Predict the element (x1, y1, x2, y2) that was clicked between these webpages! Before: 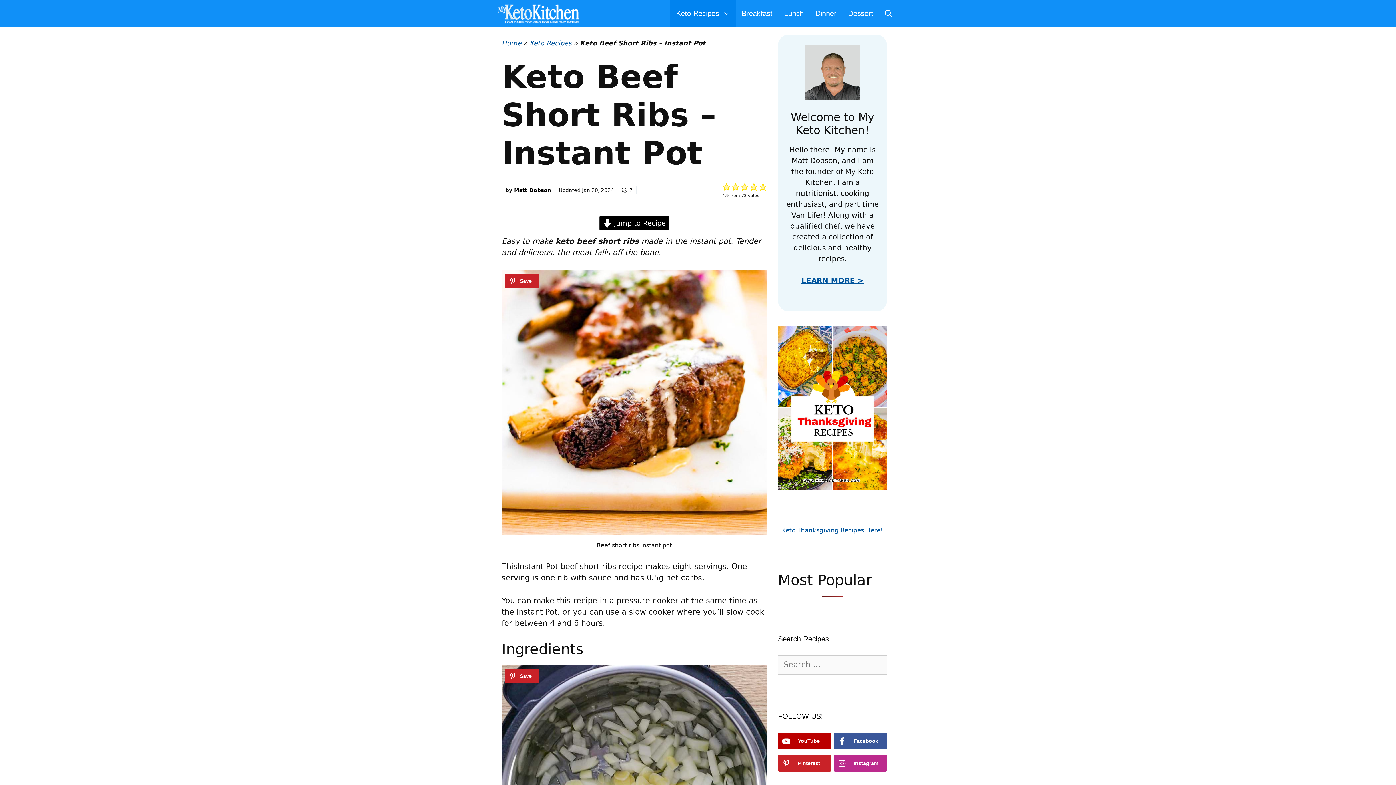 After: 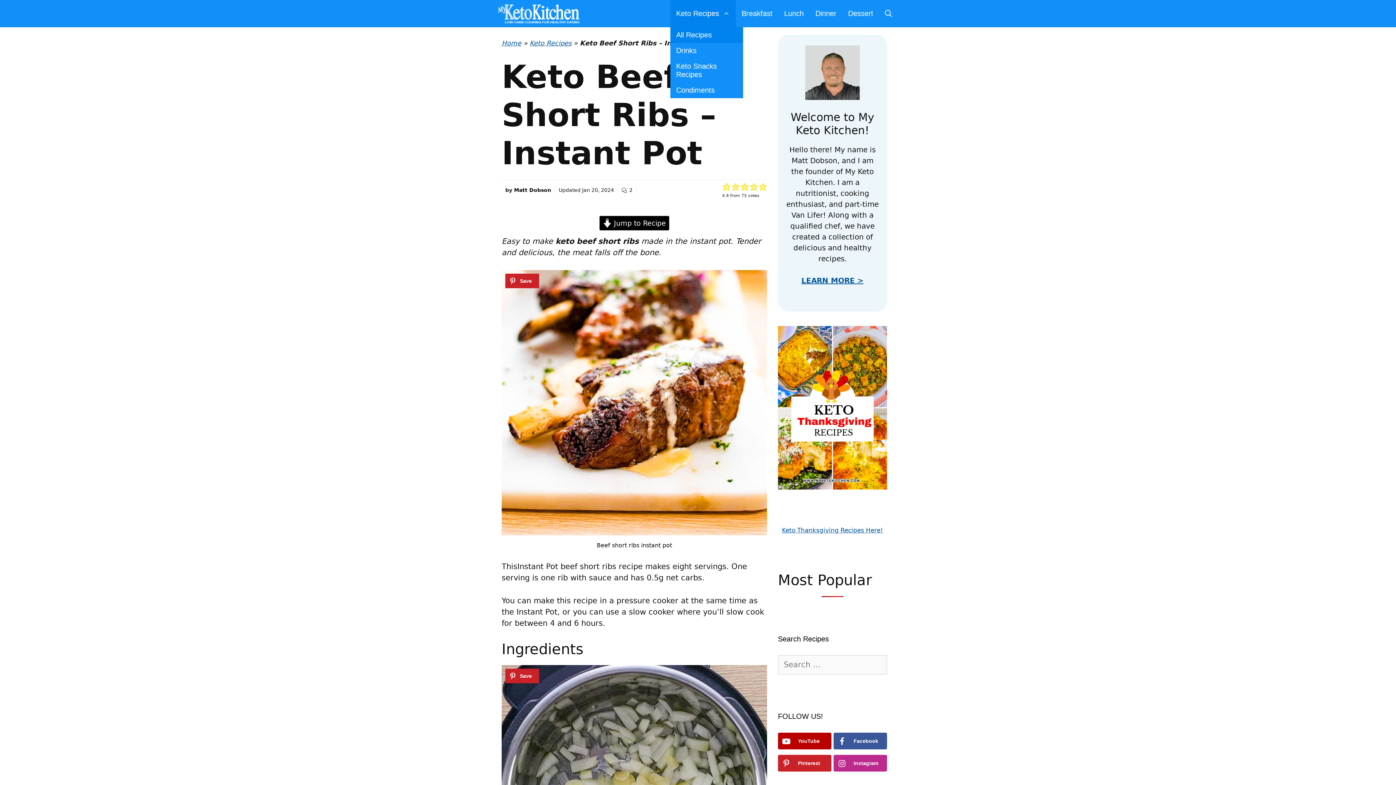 Action: bbox: (670, 0, 736, 27) label: Open Sub-Menu